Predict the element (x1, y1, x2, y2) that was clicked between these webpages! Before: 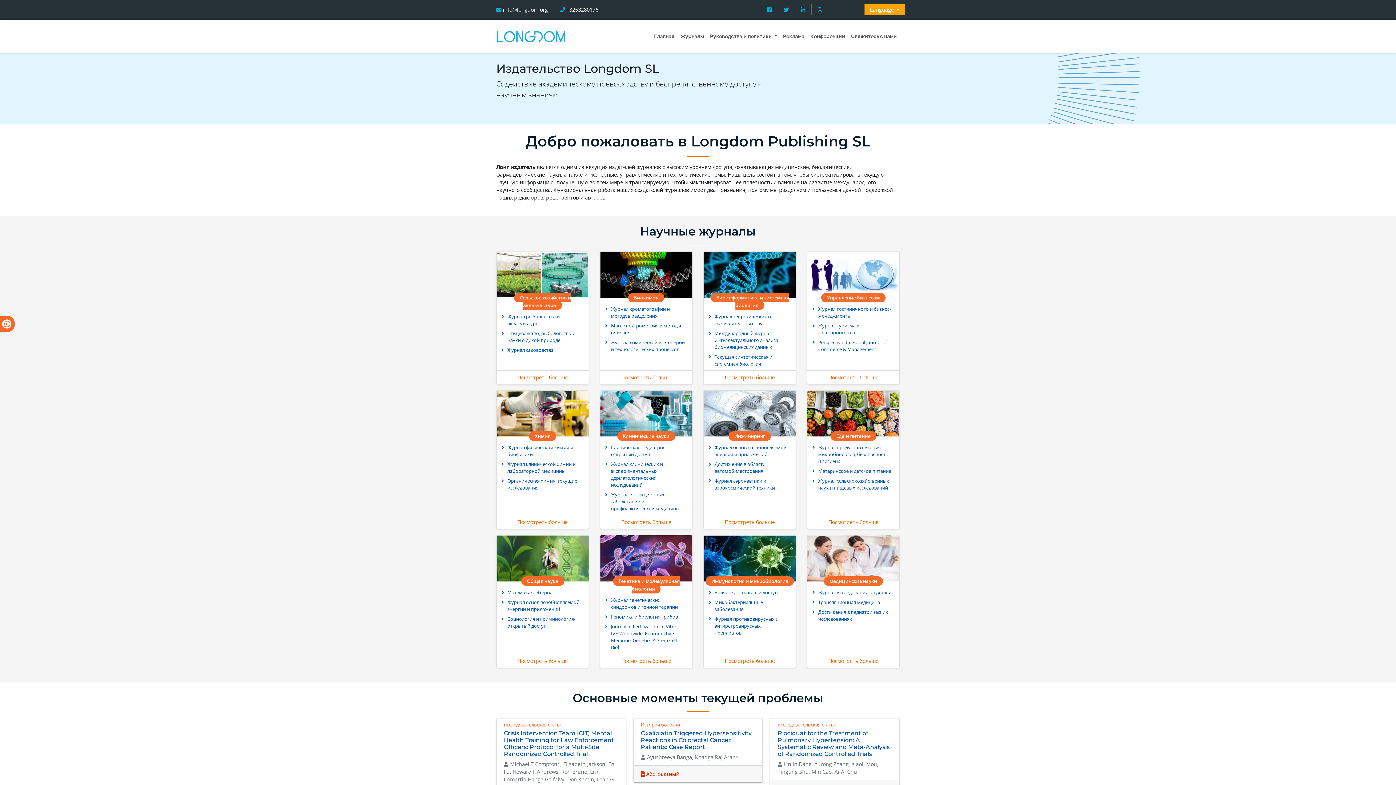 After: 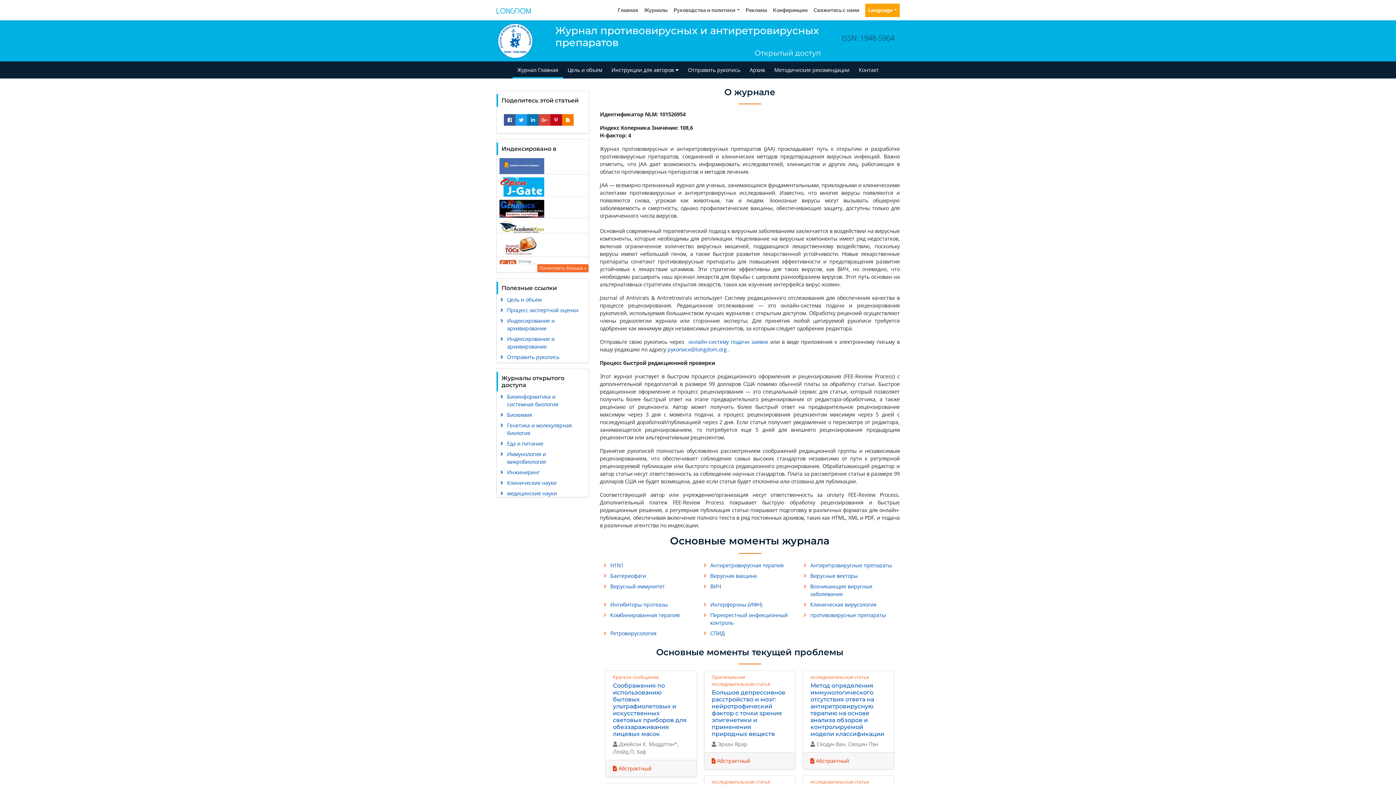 Action: label: Журнал противовирусных и антиретровирусных препаратов bbox: (705, 614, 794, 638)